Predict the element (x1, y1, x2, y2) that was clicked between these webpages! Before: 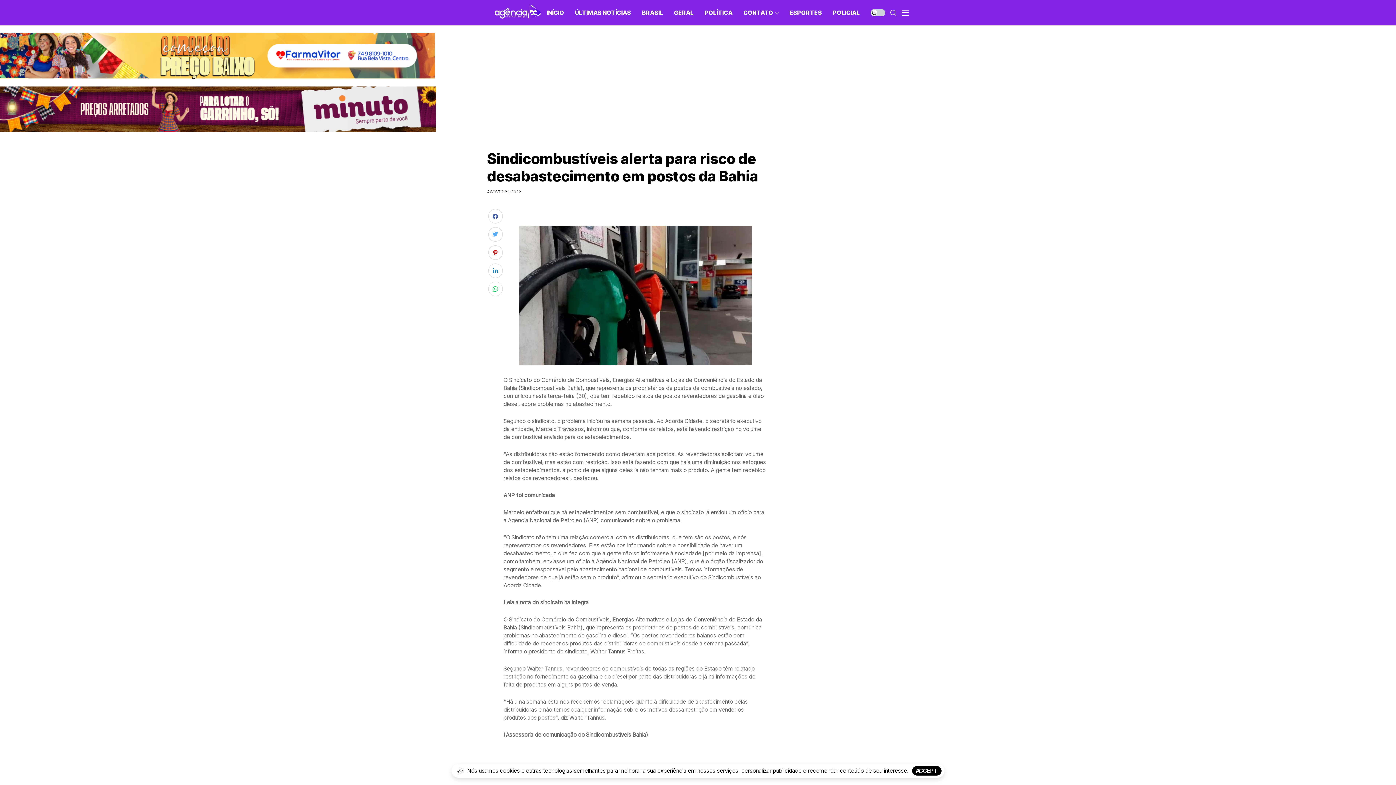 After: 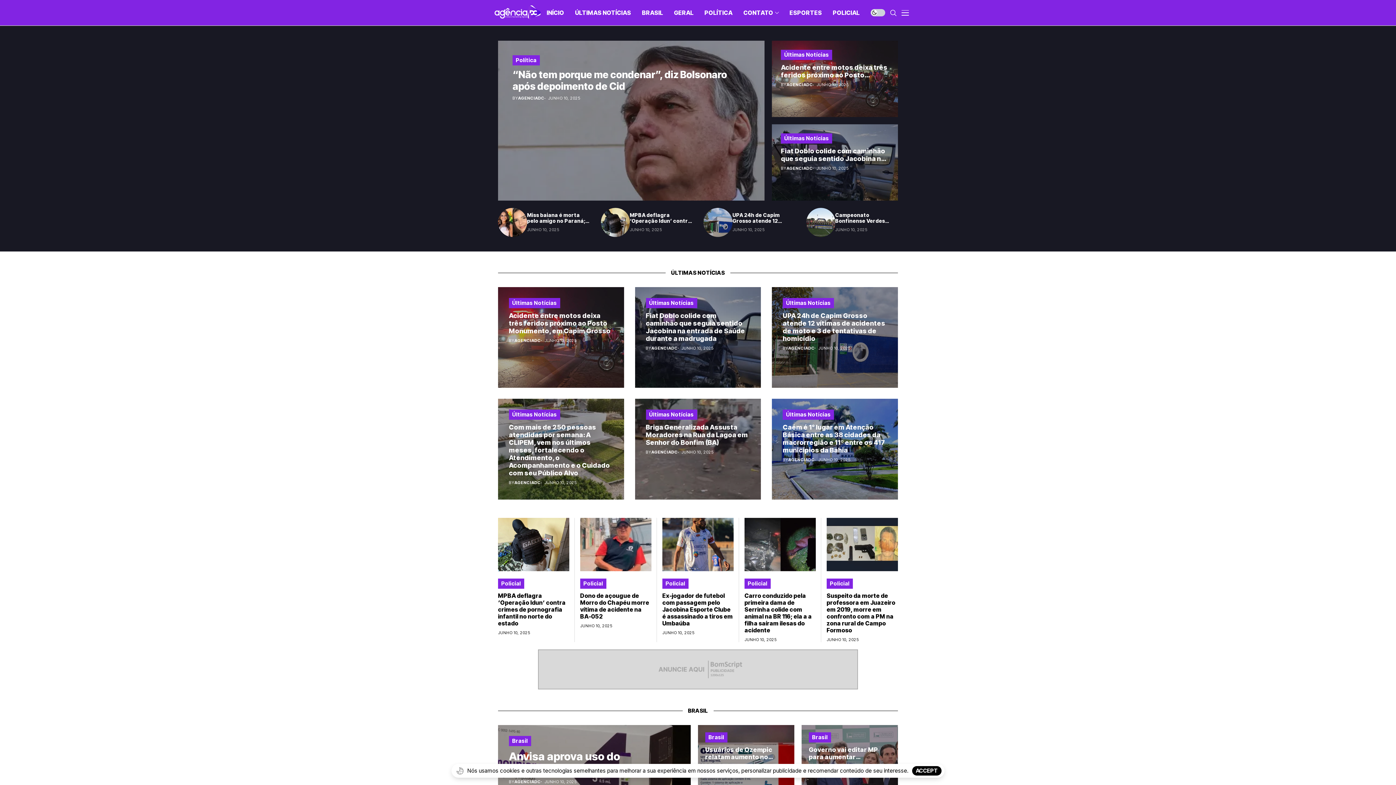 Action: bbox: (487, 5, 541, 19)